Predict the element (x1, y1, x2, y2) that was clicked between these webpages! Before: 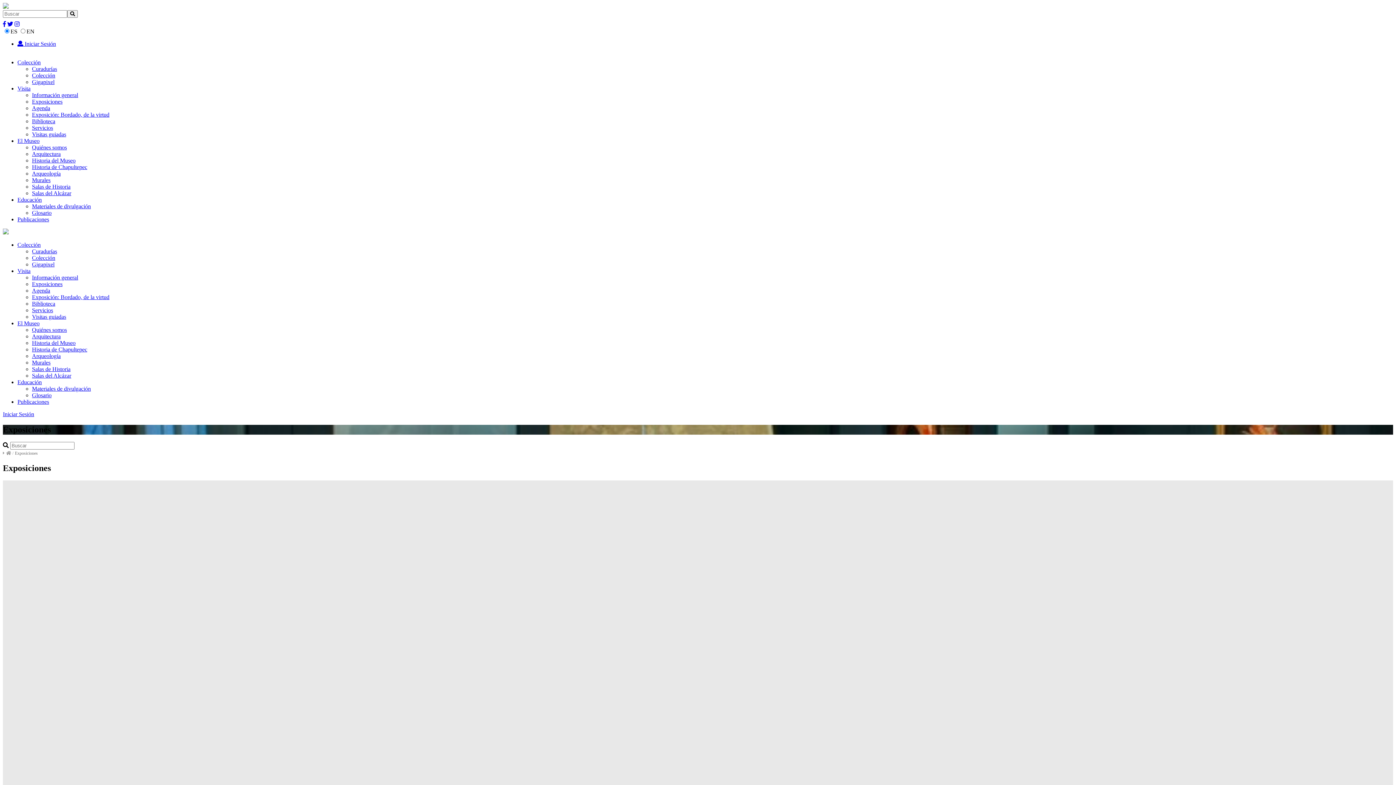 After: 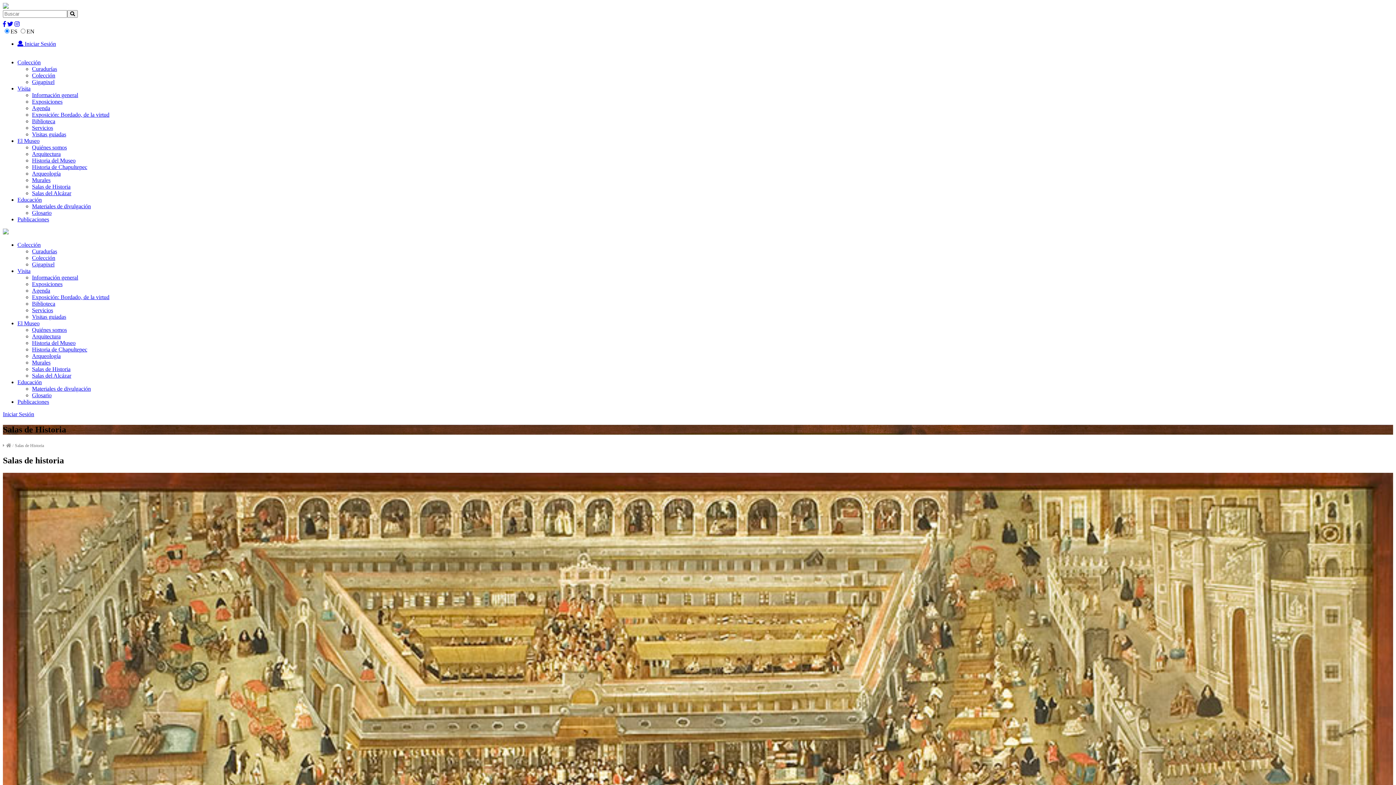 Action: label: Salas de Historia bbox: (32, 366, 70, 372)